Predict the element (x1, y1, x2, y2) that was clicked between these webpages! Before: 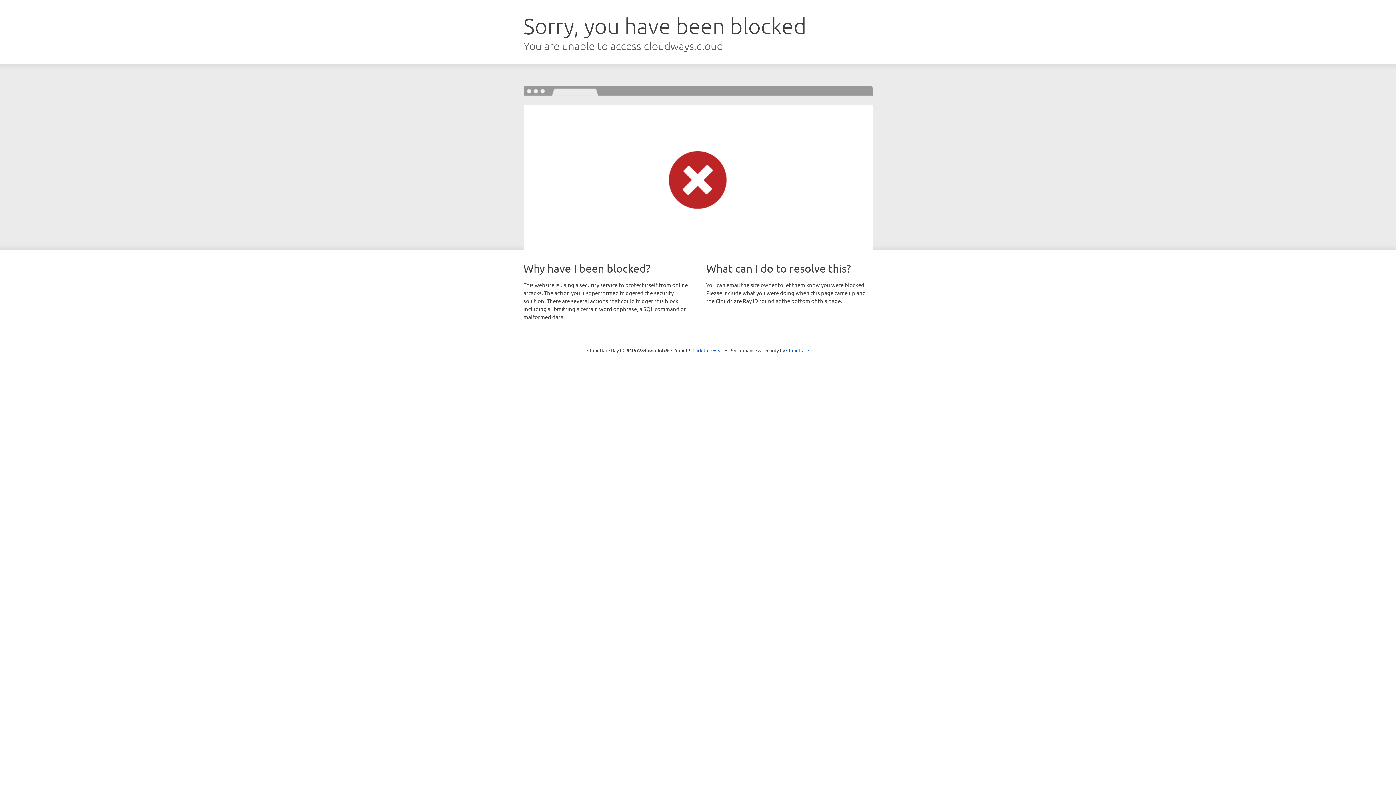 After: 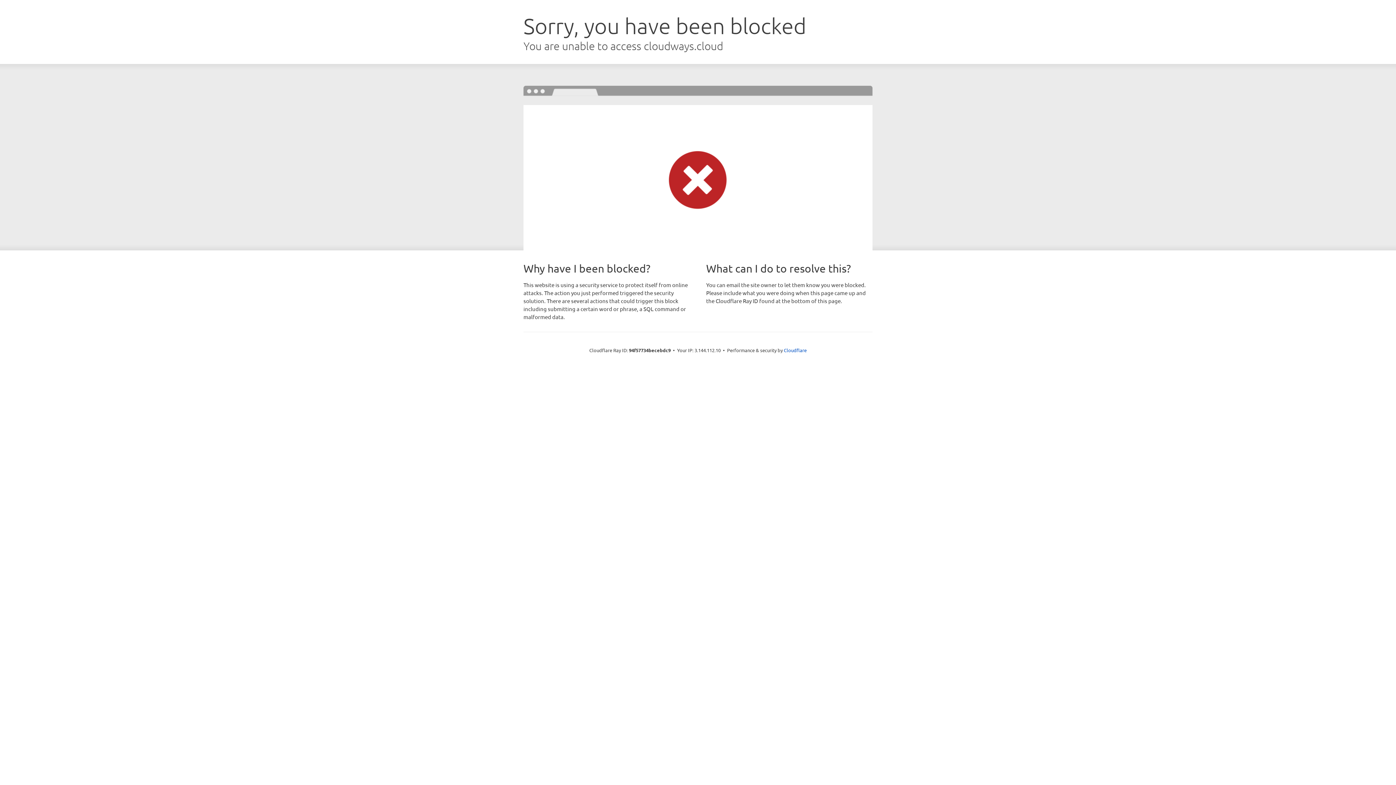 Action: bbox: (692, 346, 723, 353) label: Click to reveal